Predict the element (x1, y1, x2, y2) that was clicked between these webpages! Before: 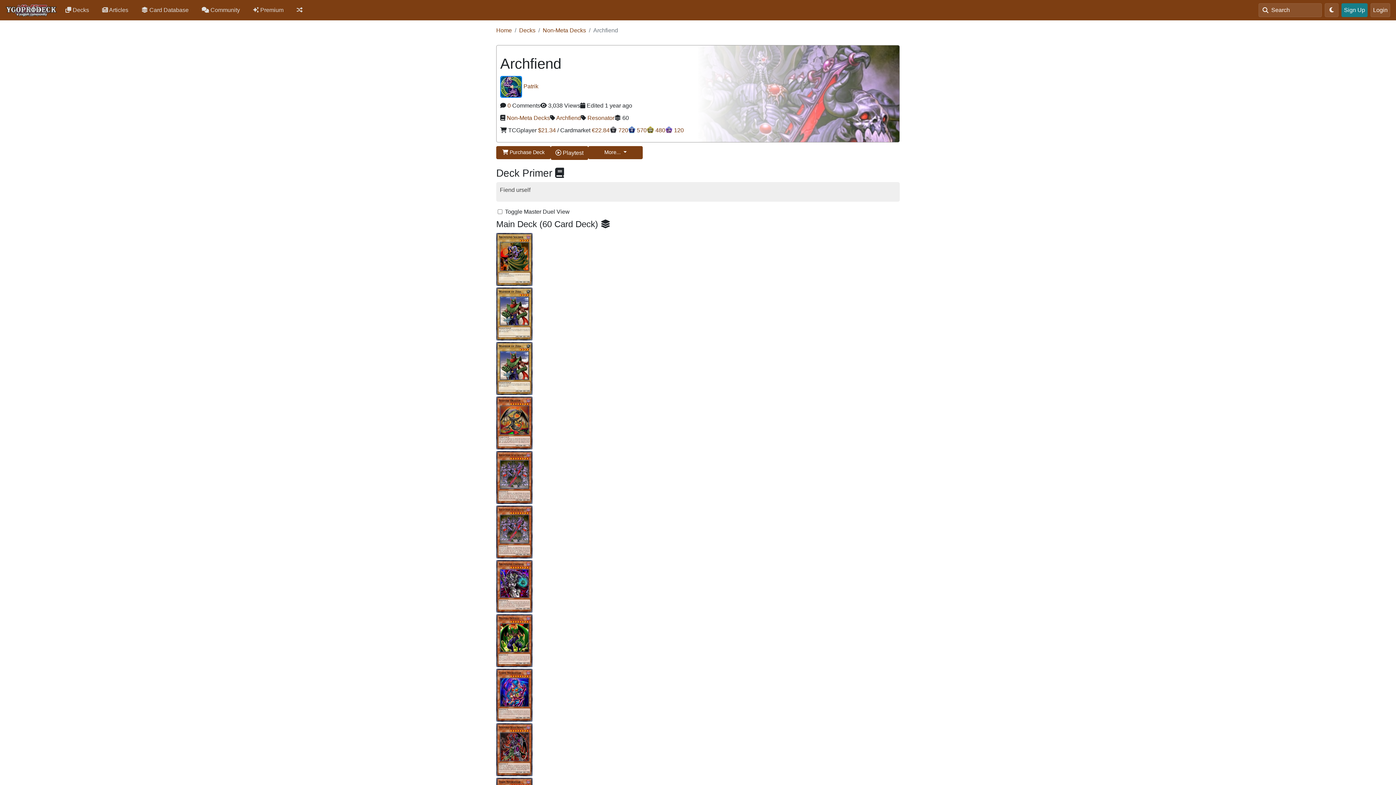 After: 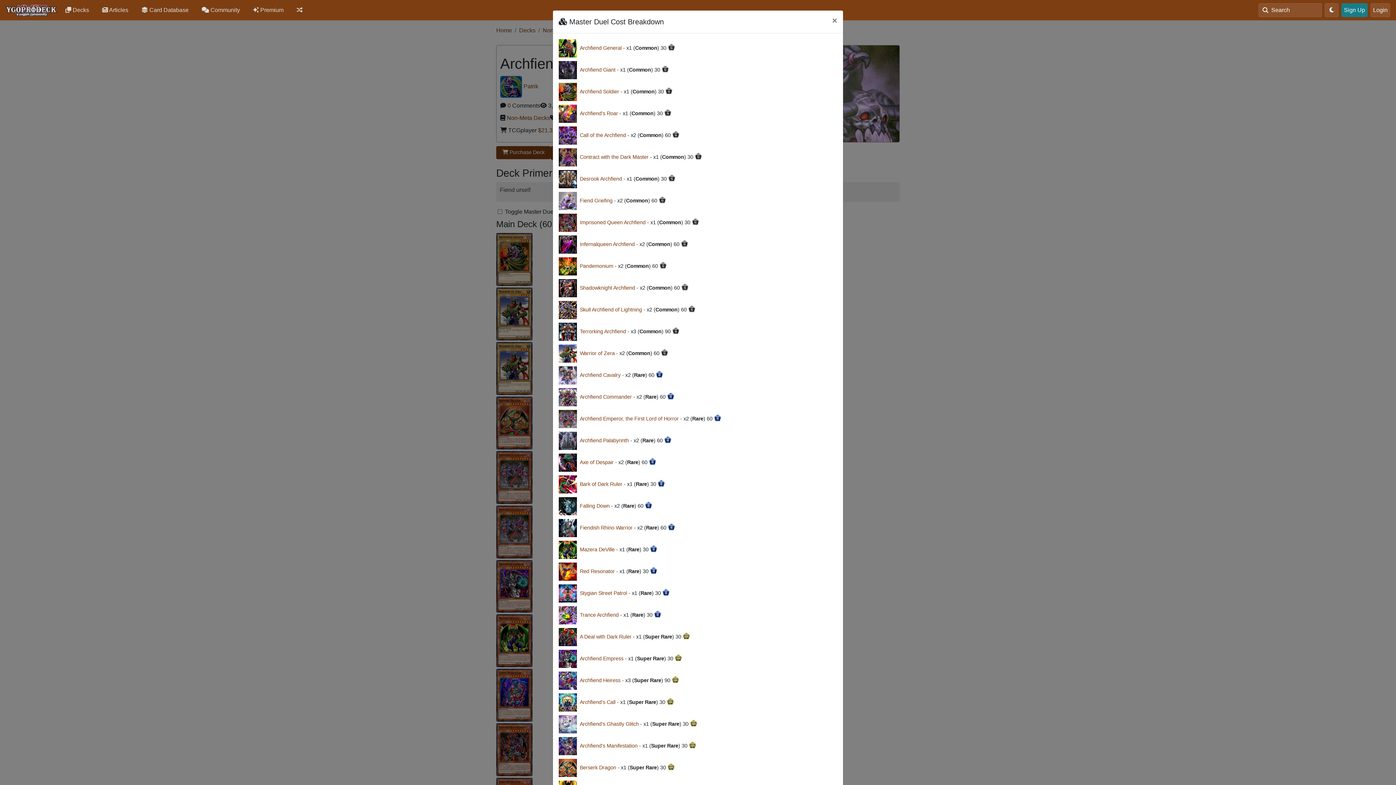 Action: label:  480 bbox: (646, 126, 665, 134)